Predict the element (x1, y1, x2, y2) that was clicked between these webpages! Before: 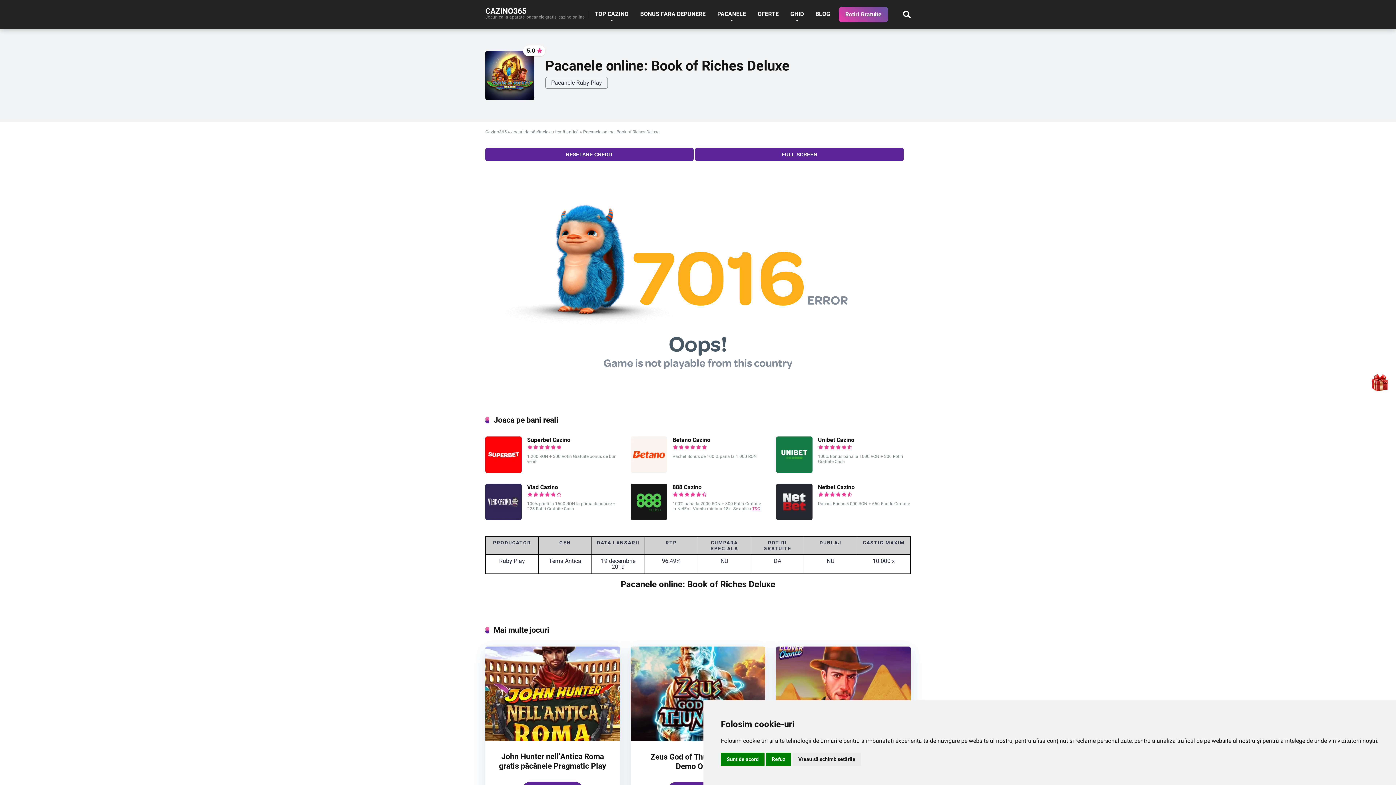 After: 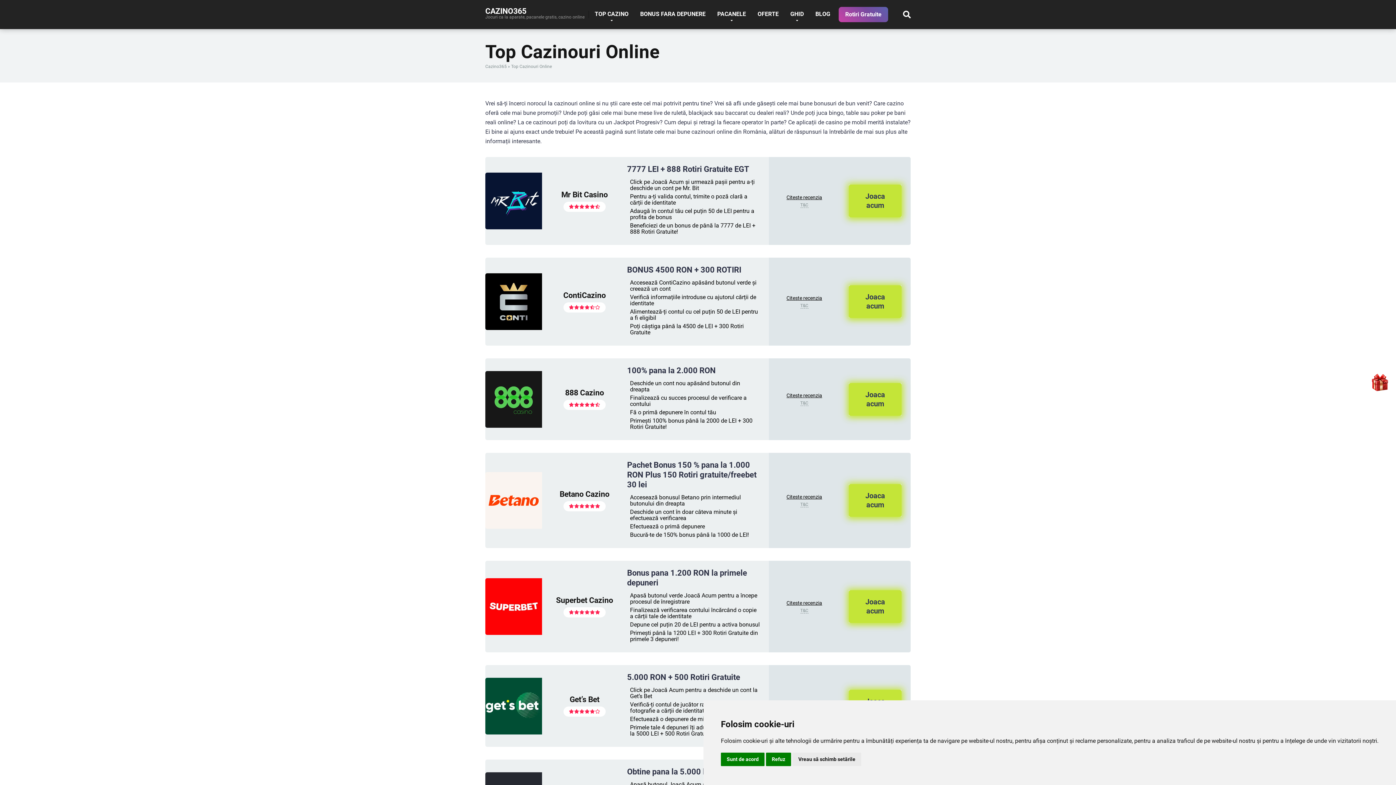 Action: label: TOP CAZINO bbox: (589, 0, 634, 29)